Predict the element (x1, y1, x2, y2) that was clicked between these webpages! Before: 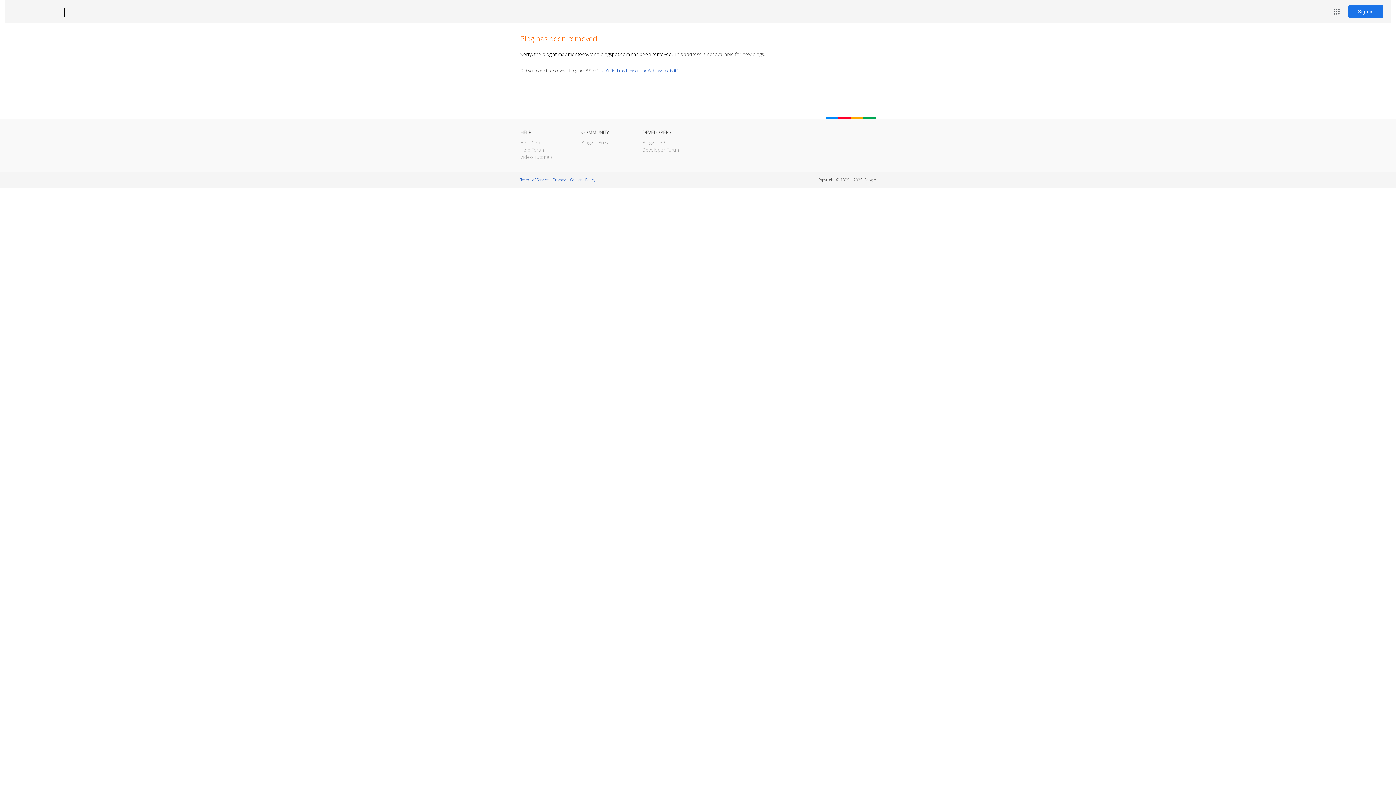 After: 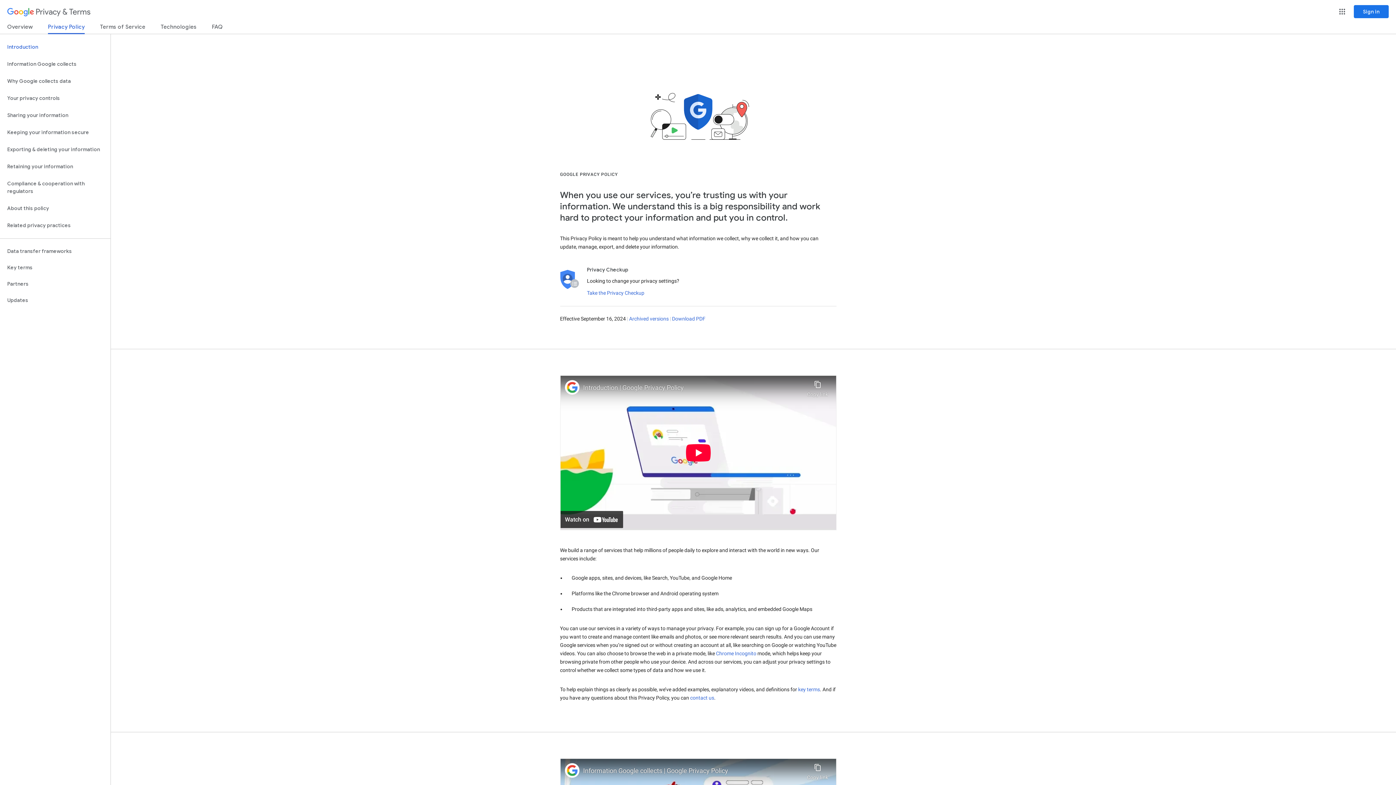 Action: bbox: (553, 177, 565, 182) label: Privacy